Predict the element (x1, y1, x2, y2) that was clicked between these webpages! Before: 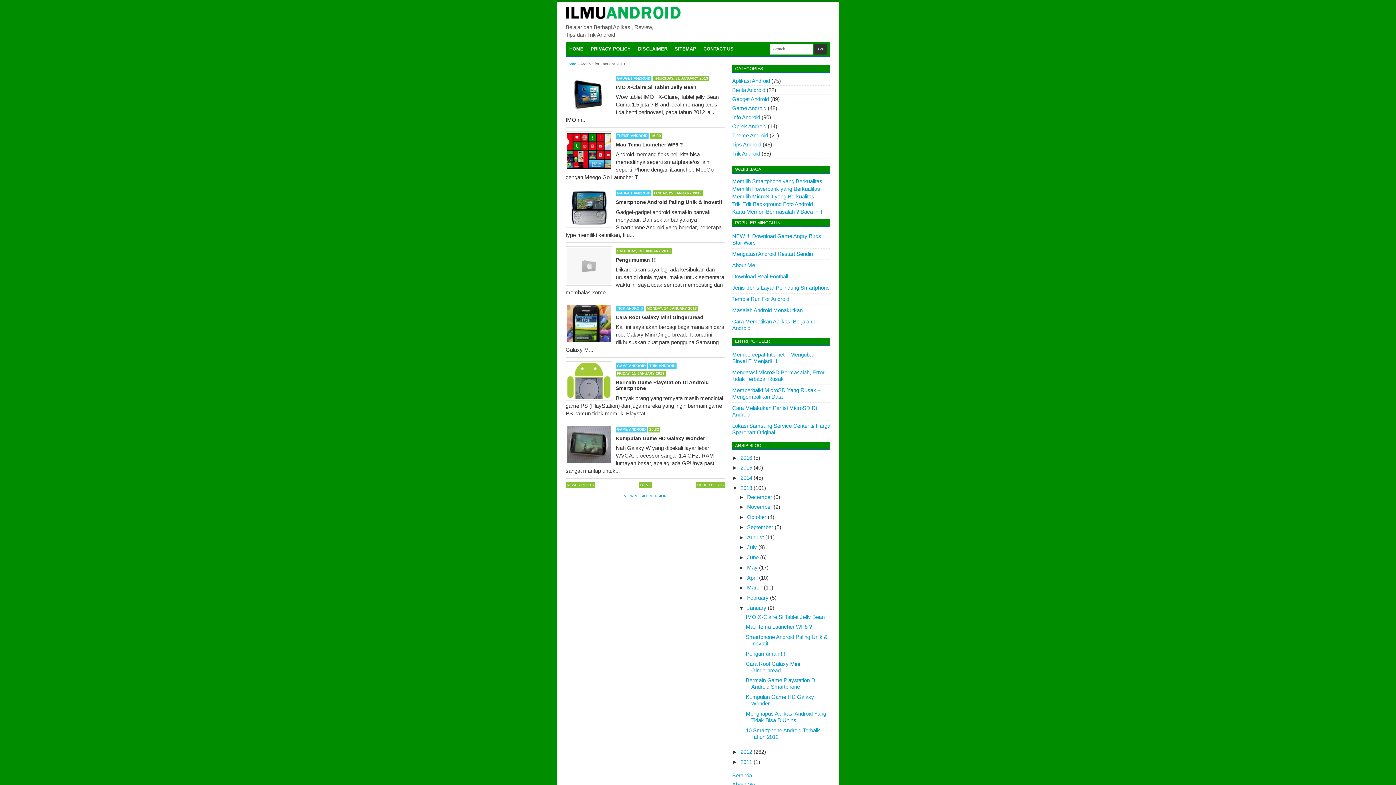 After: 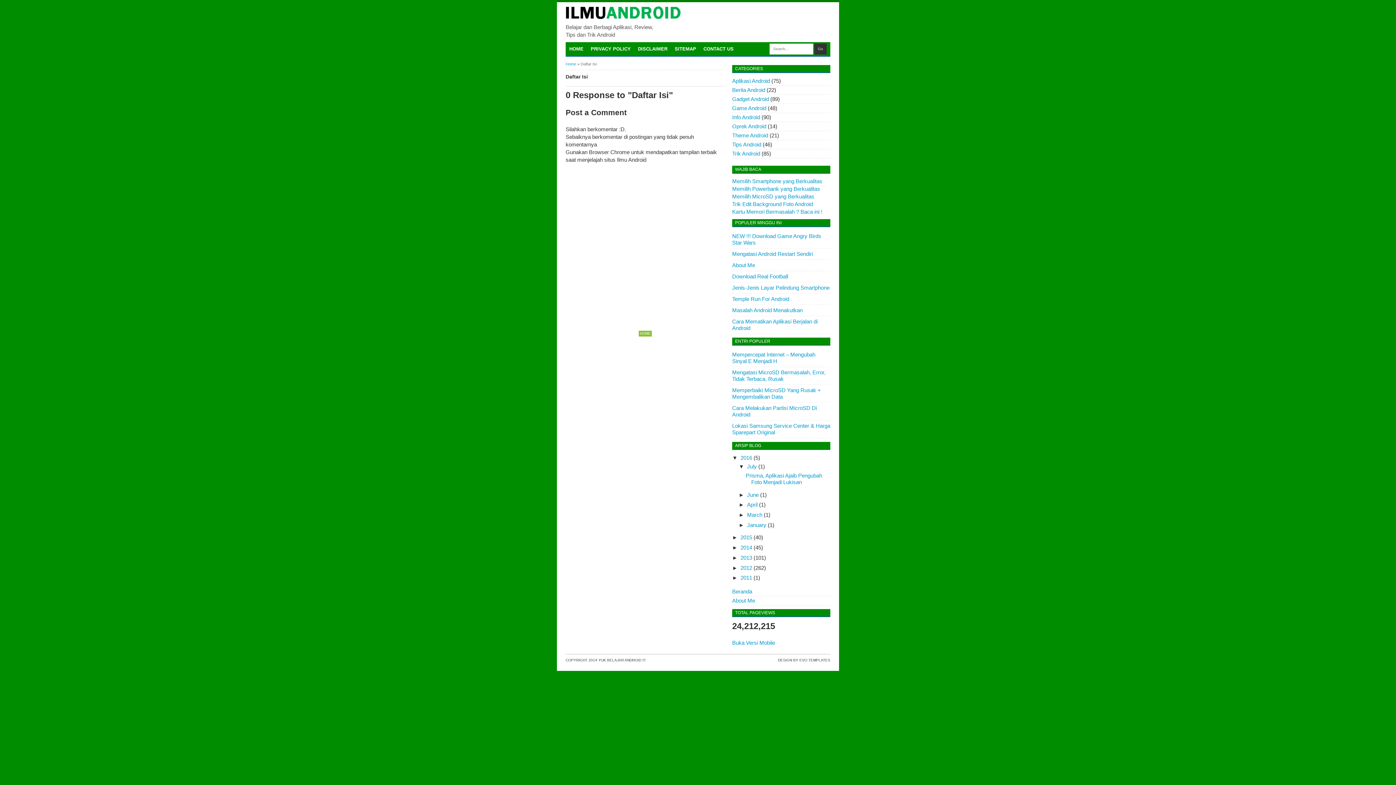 Action: label: SITEMAP bbox: (671, 42, 700, 55)